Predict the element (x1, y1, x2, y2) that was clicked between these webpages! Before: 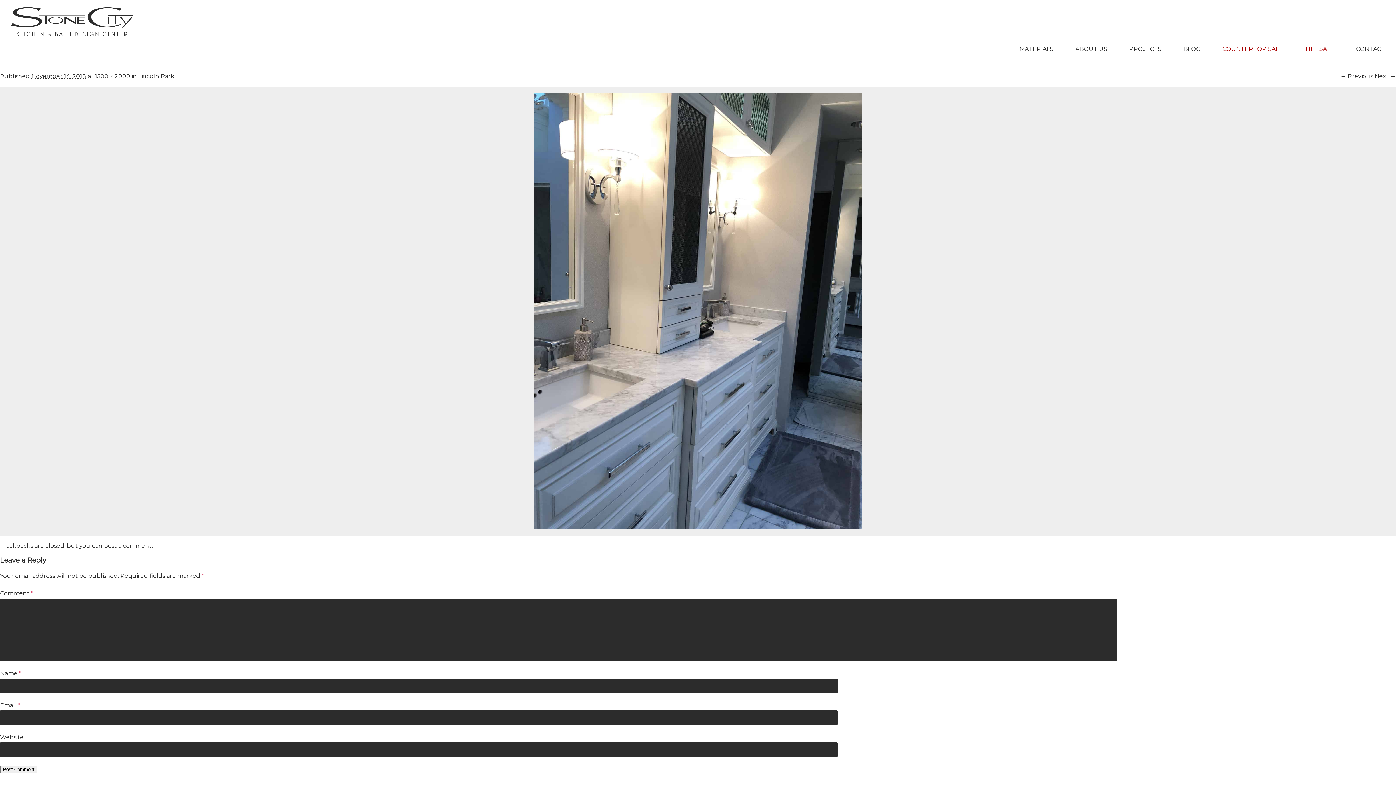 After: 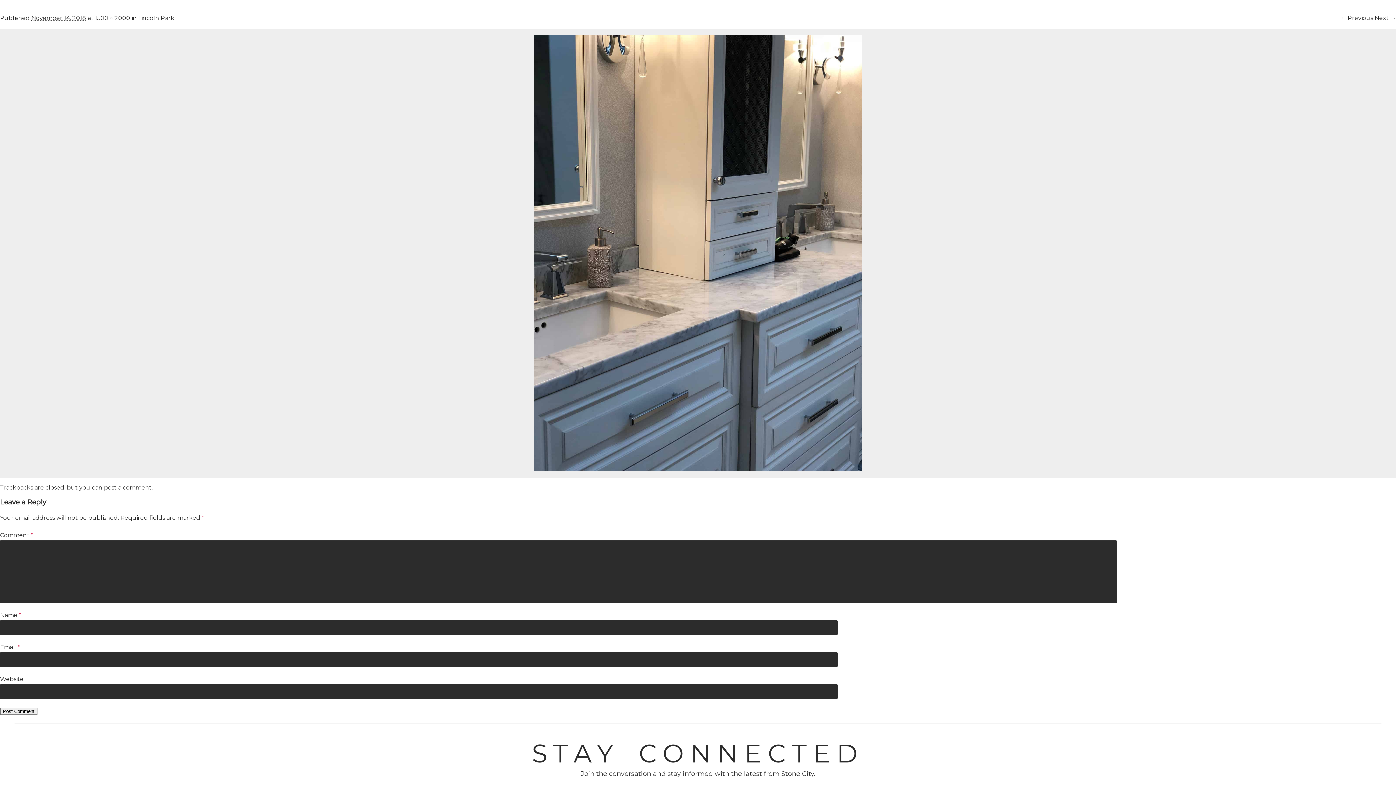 Action: bbox: (534, 524, 861, 530)